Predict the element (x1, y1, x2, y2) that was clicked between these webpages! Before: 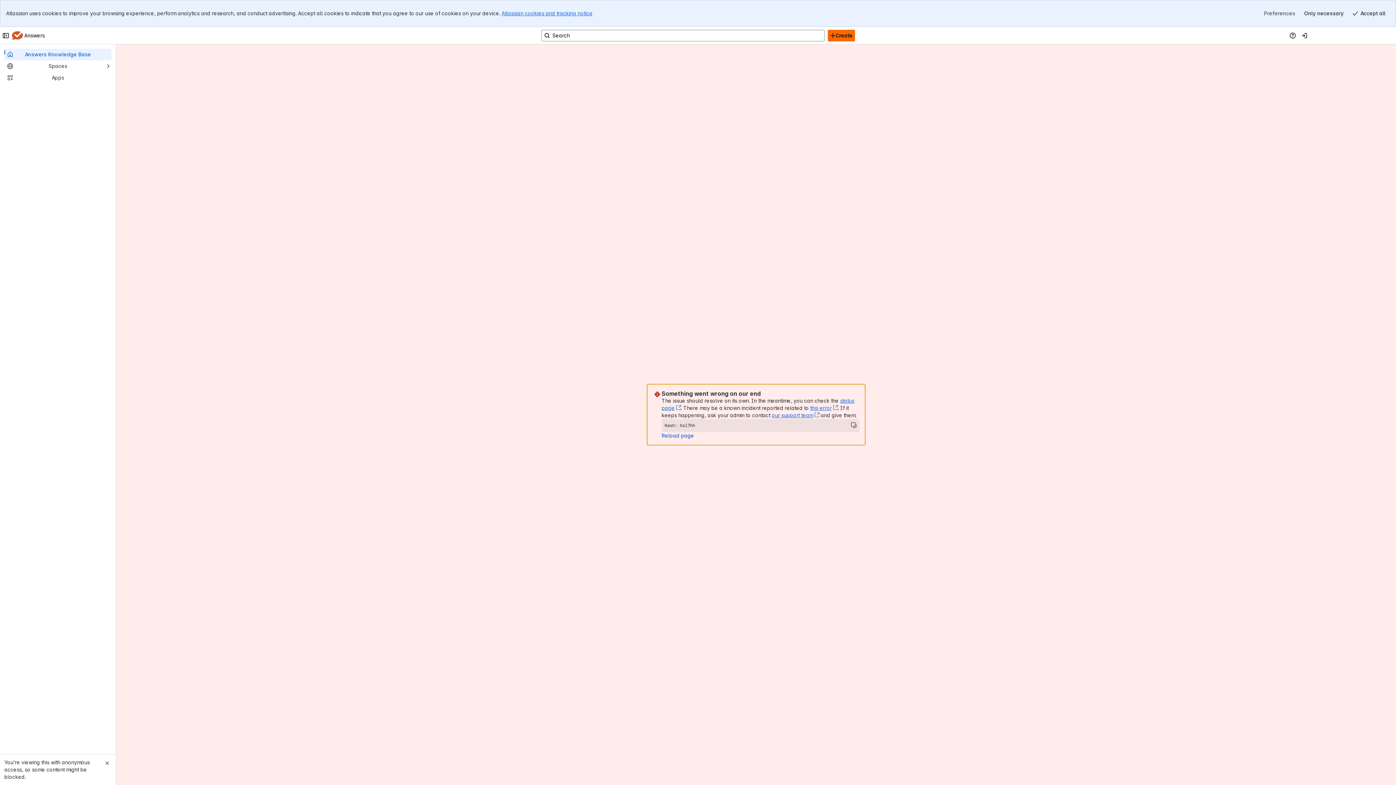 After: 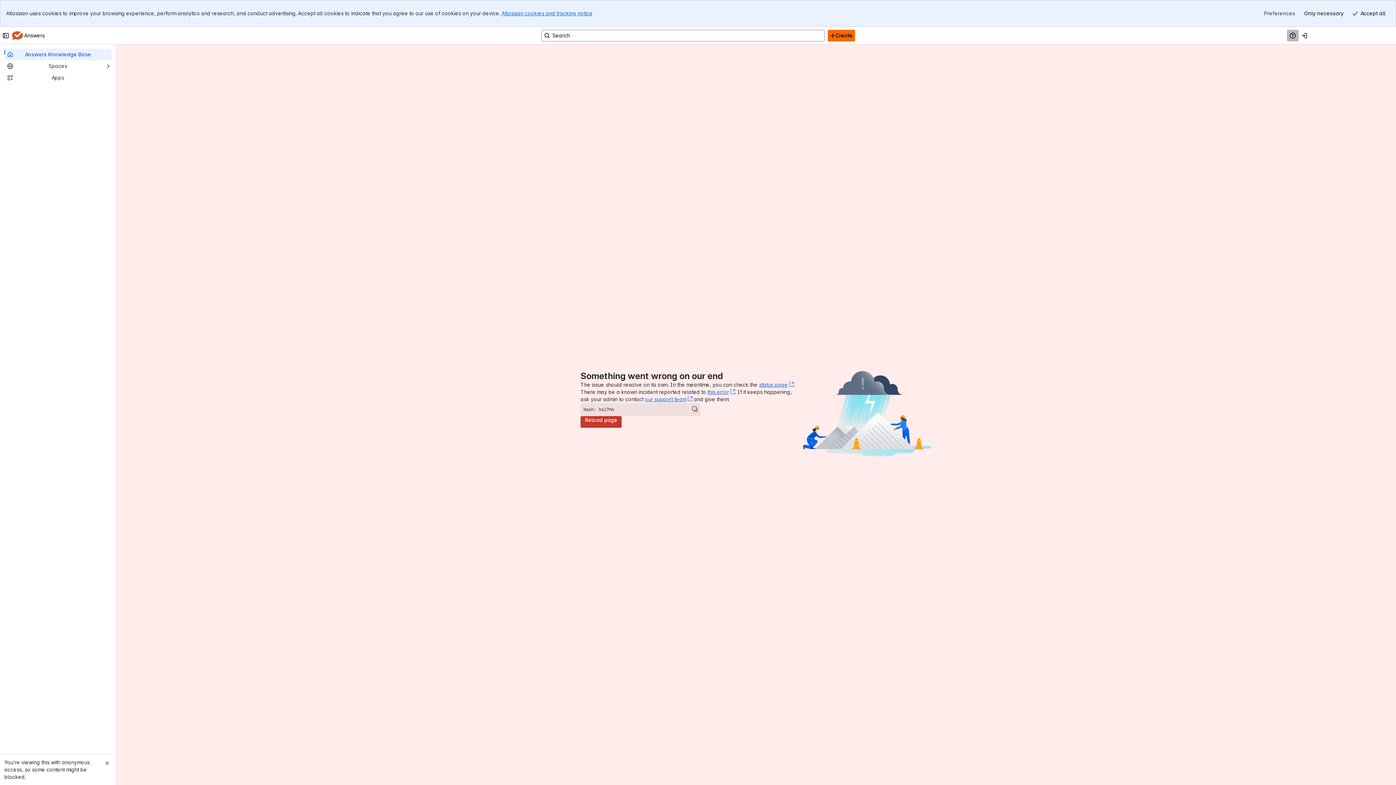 Action: bbox: (1287, 2, 1298, 14) label: Help